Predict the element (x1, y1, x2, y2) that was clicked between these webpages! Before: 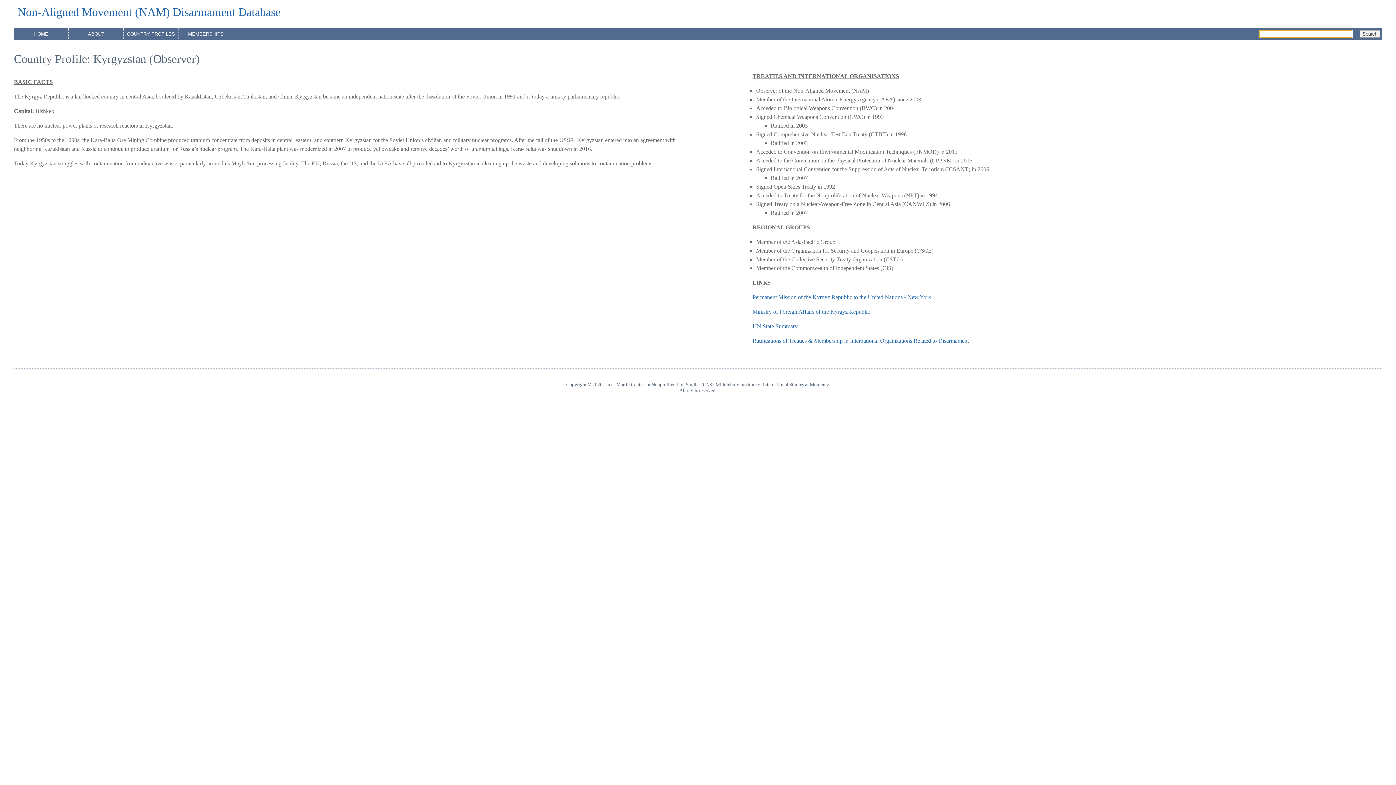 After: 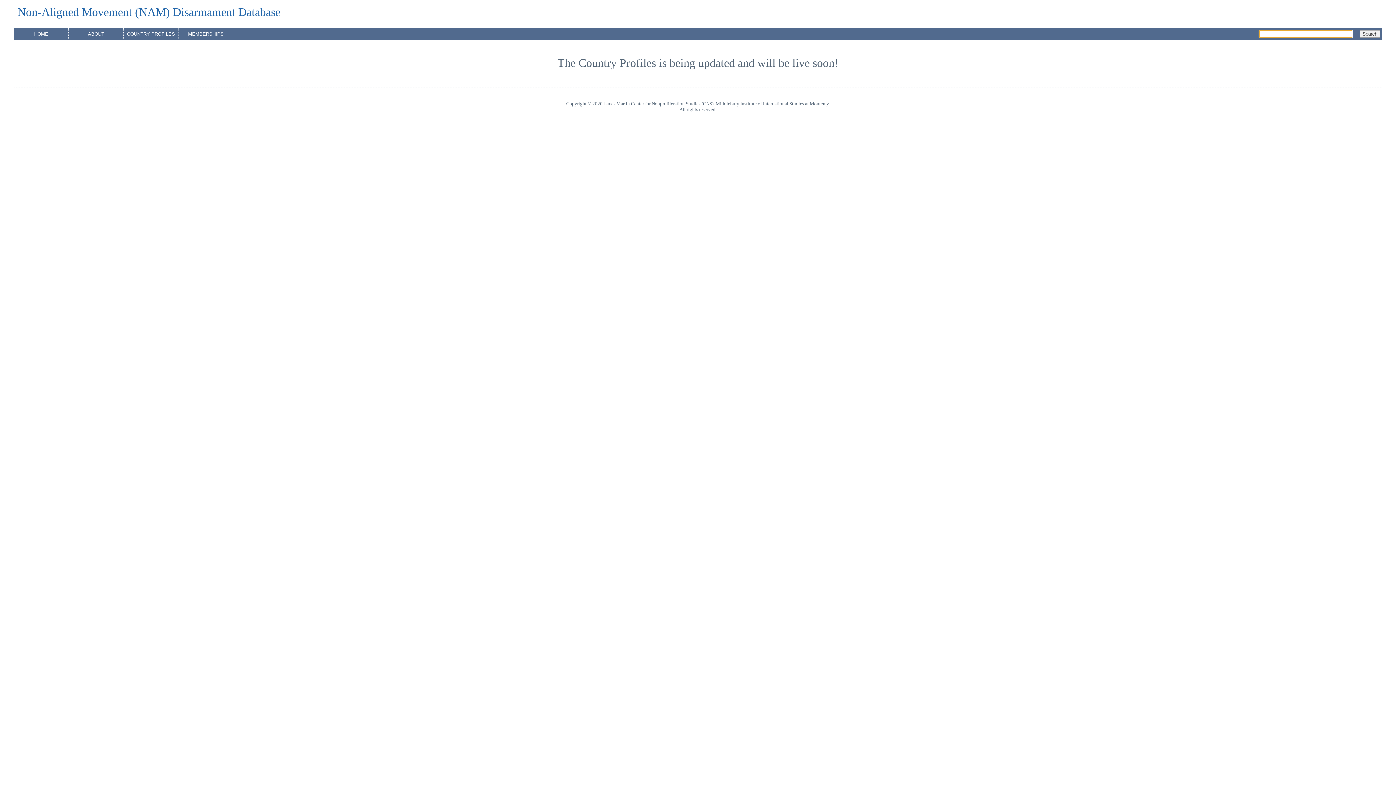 Action: bbox: (123, 28, 178, 40) label: COUNTRY PROFILES